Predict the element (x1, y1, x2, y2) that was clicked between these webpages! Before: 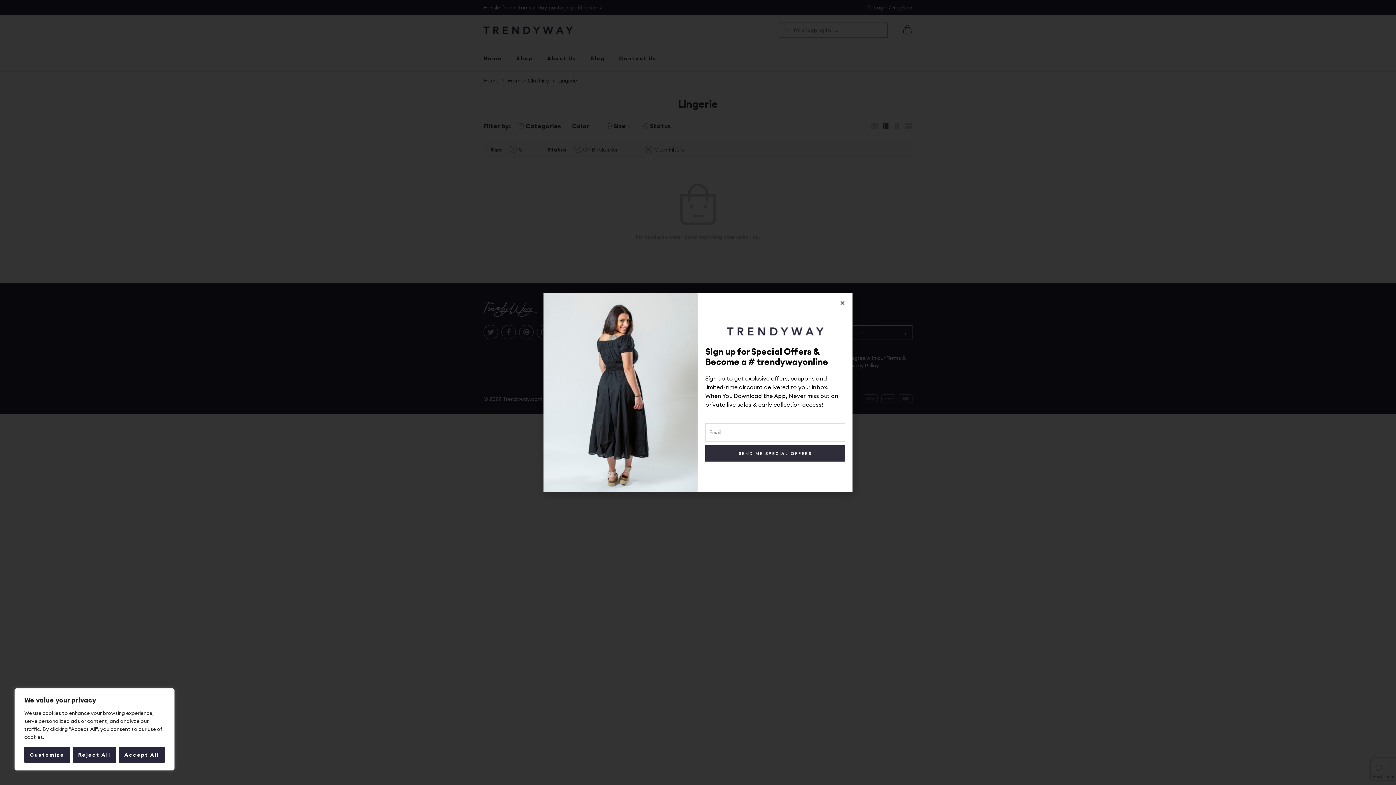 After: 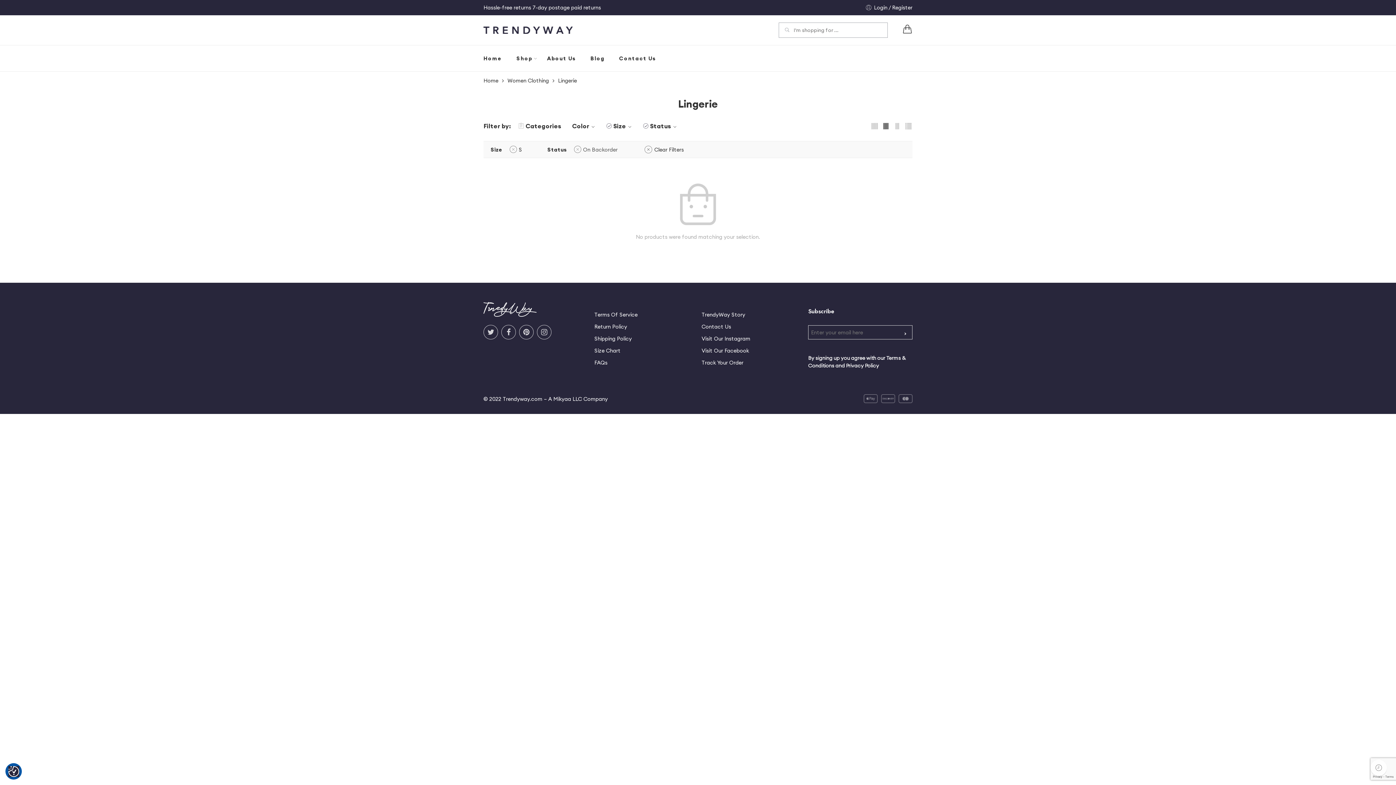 Action: label: Reject All bbox: (72, 747, 116, 763)